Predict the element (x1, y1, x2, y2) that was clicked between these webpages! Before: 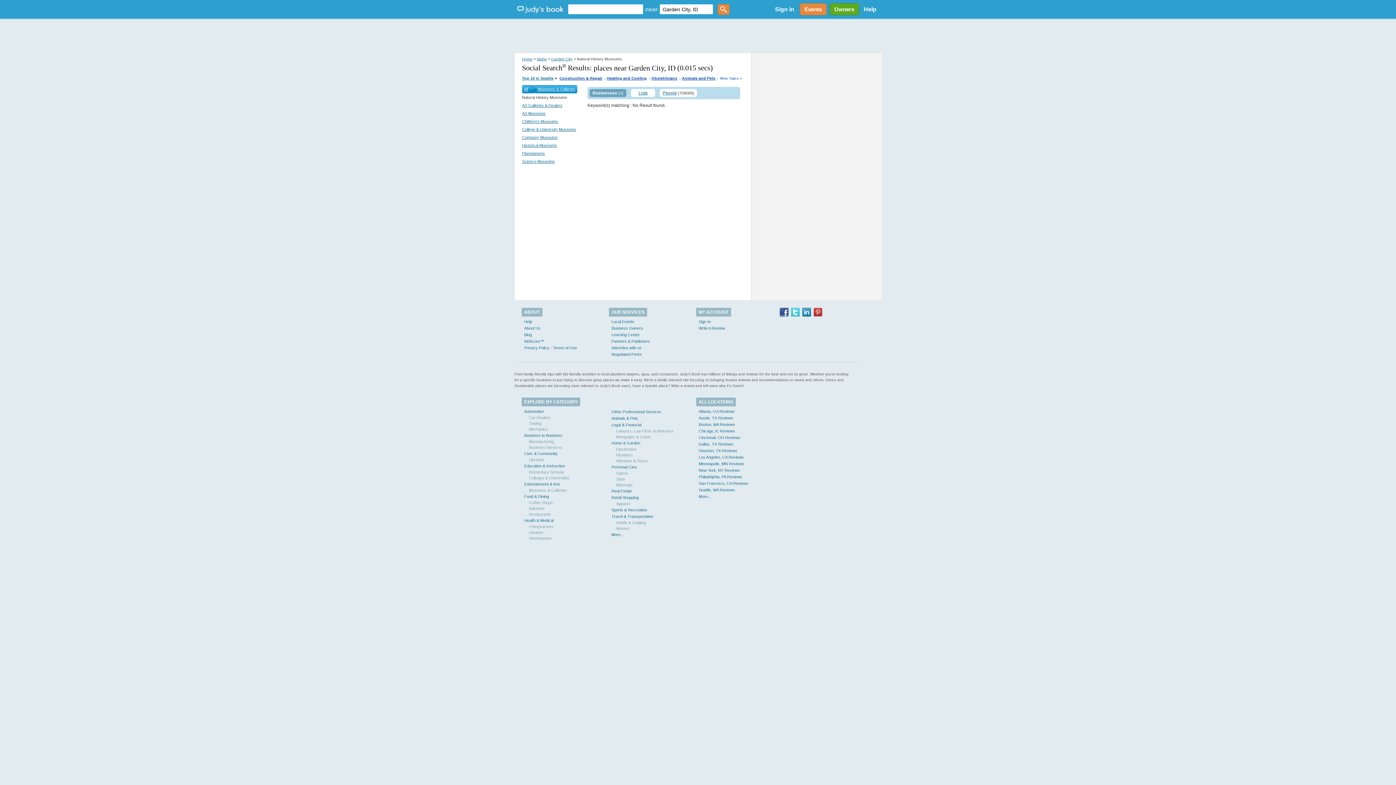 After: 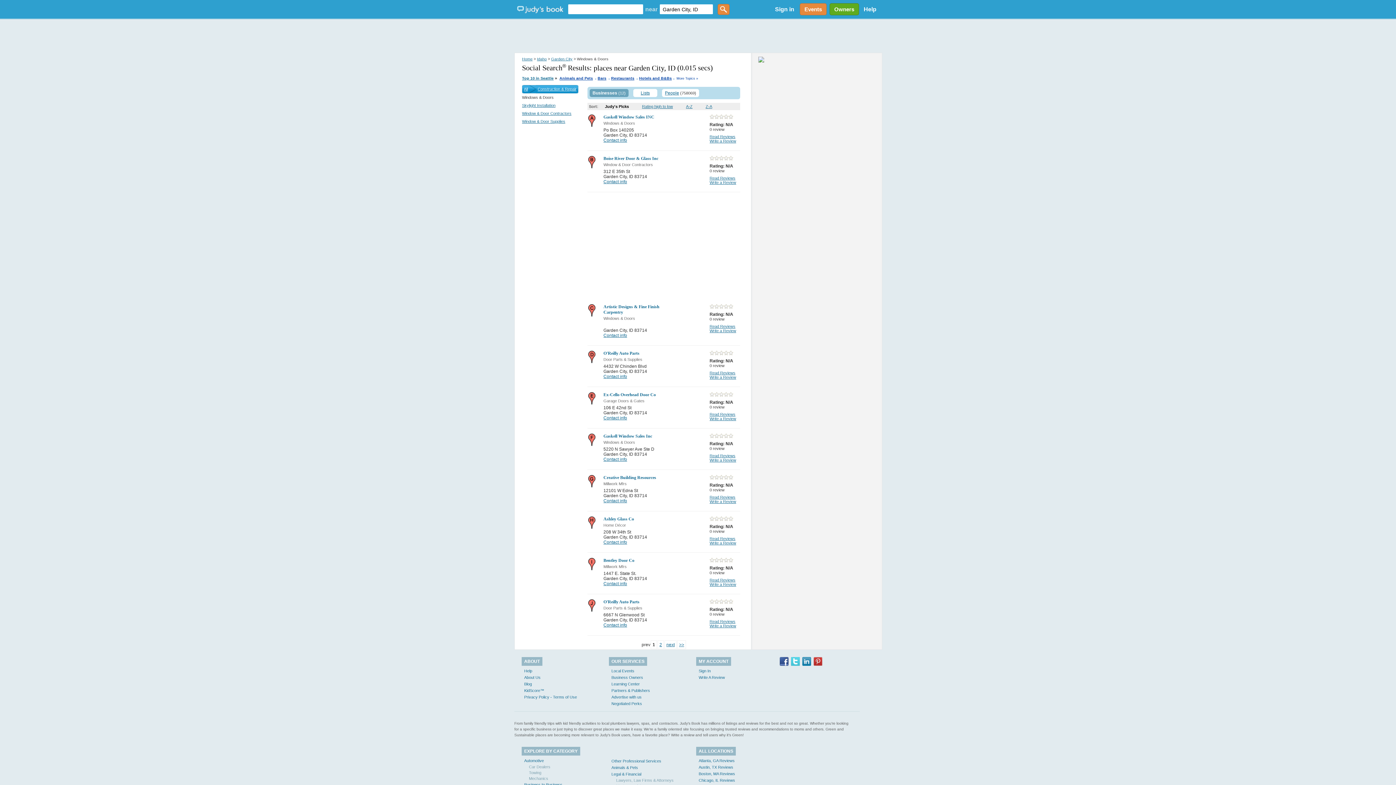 Action: label: Windows & Doors bbox: (616, 458, 648, 463)